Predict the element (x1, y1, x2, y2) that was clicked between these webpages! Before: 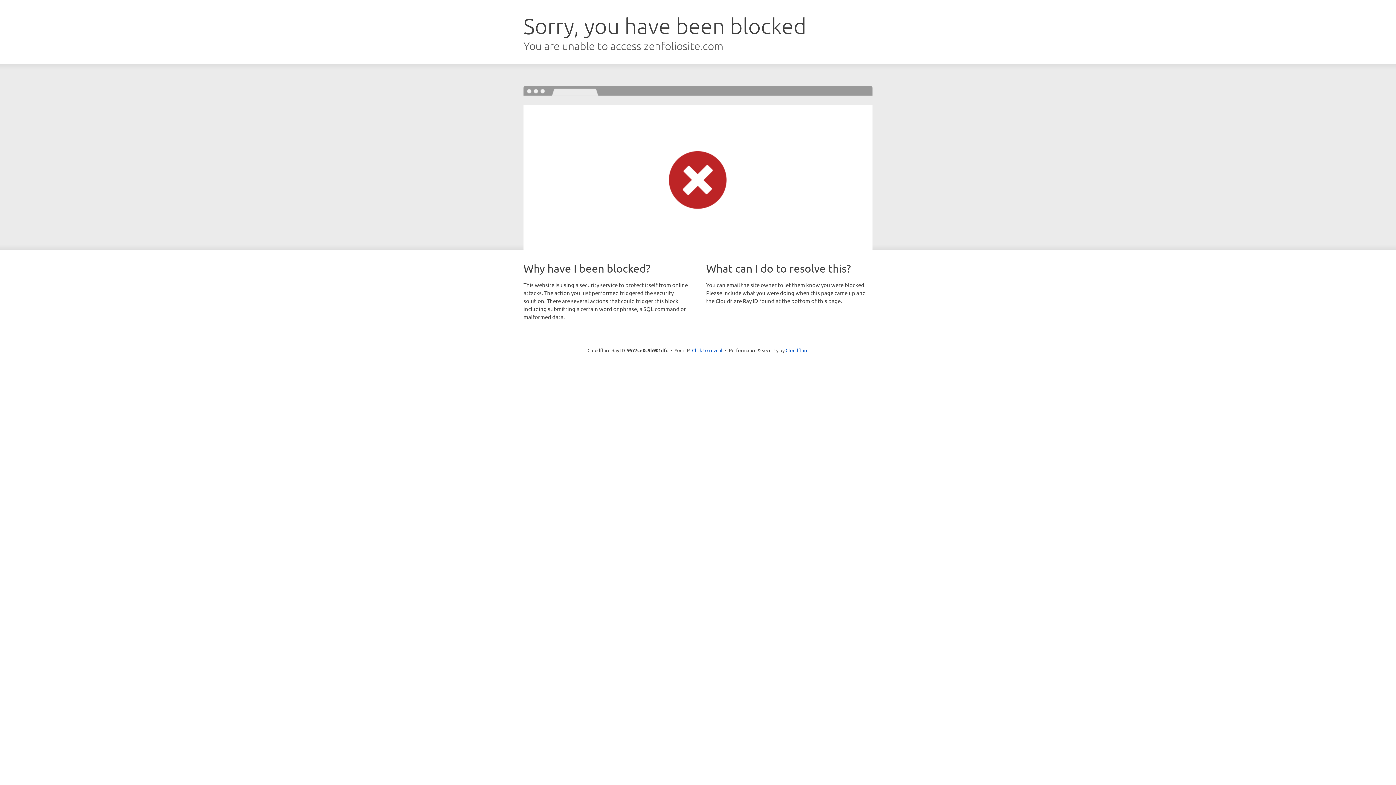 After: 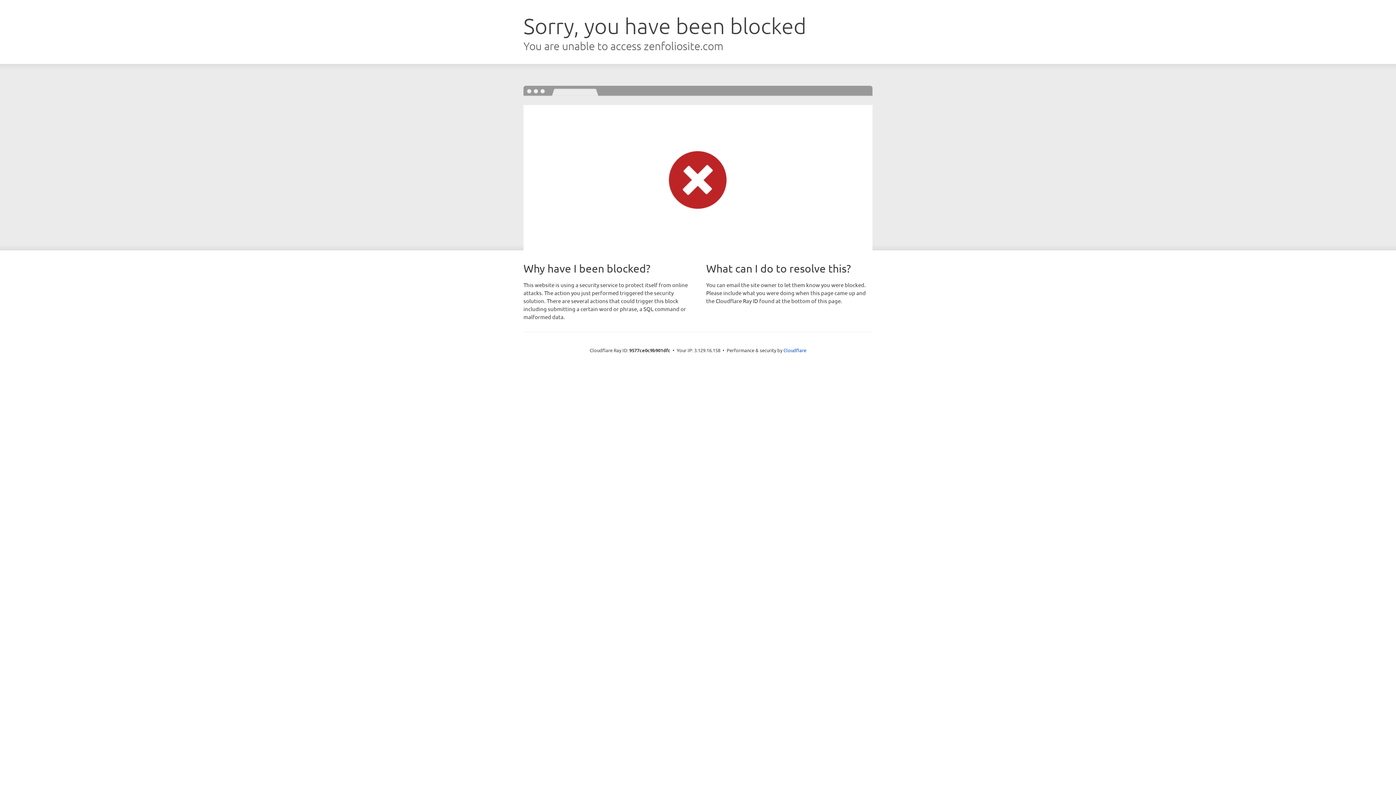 Action: bbox: (692, 346, 722, 353) label: Click to reveal